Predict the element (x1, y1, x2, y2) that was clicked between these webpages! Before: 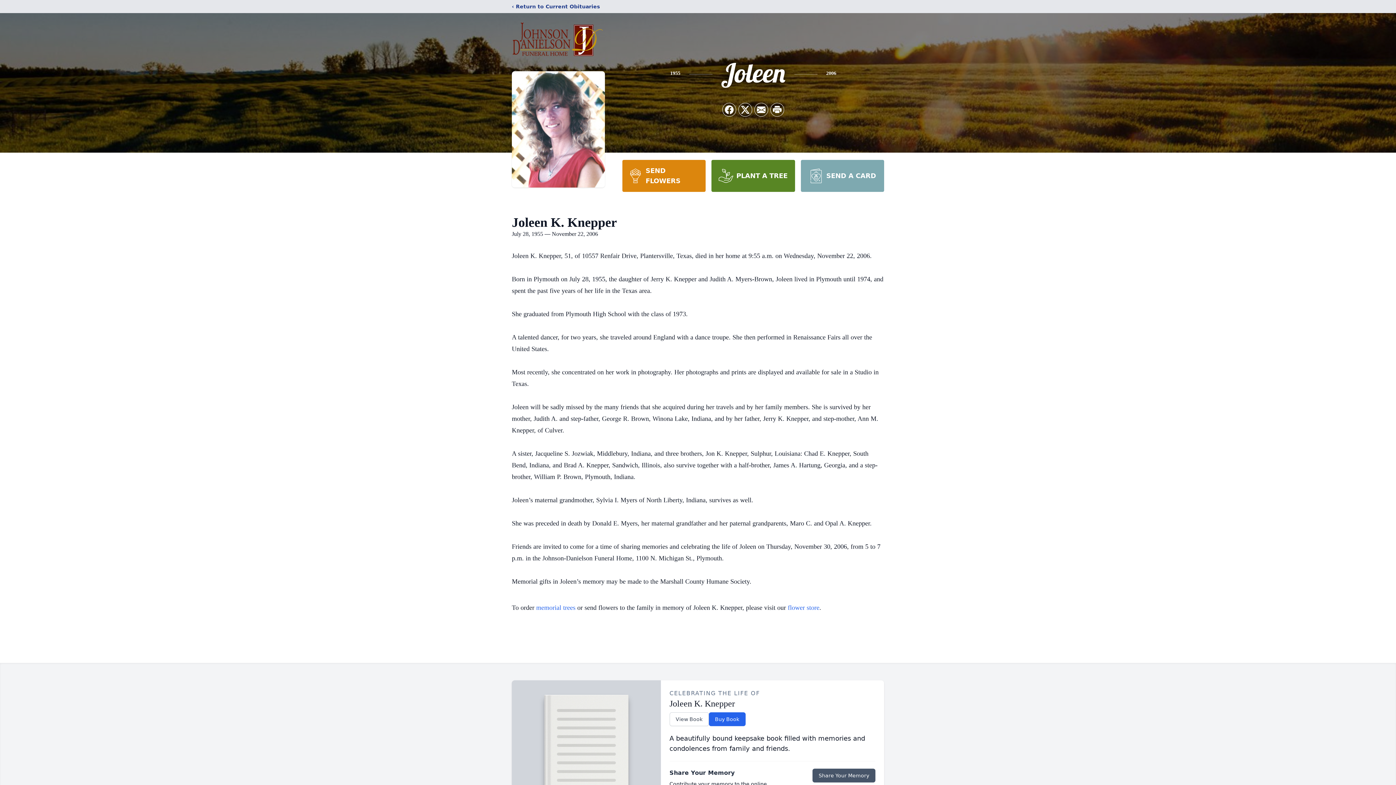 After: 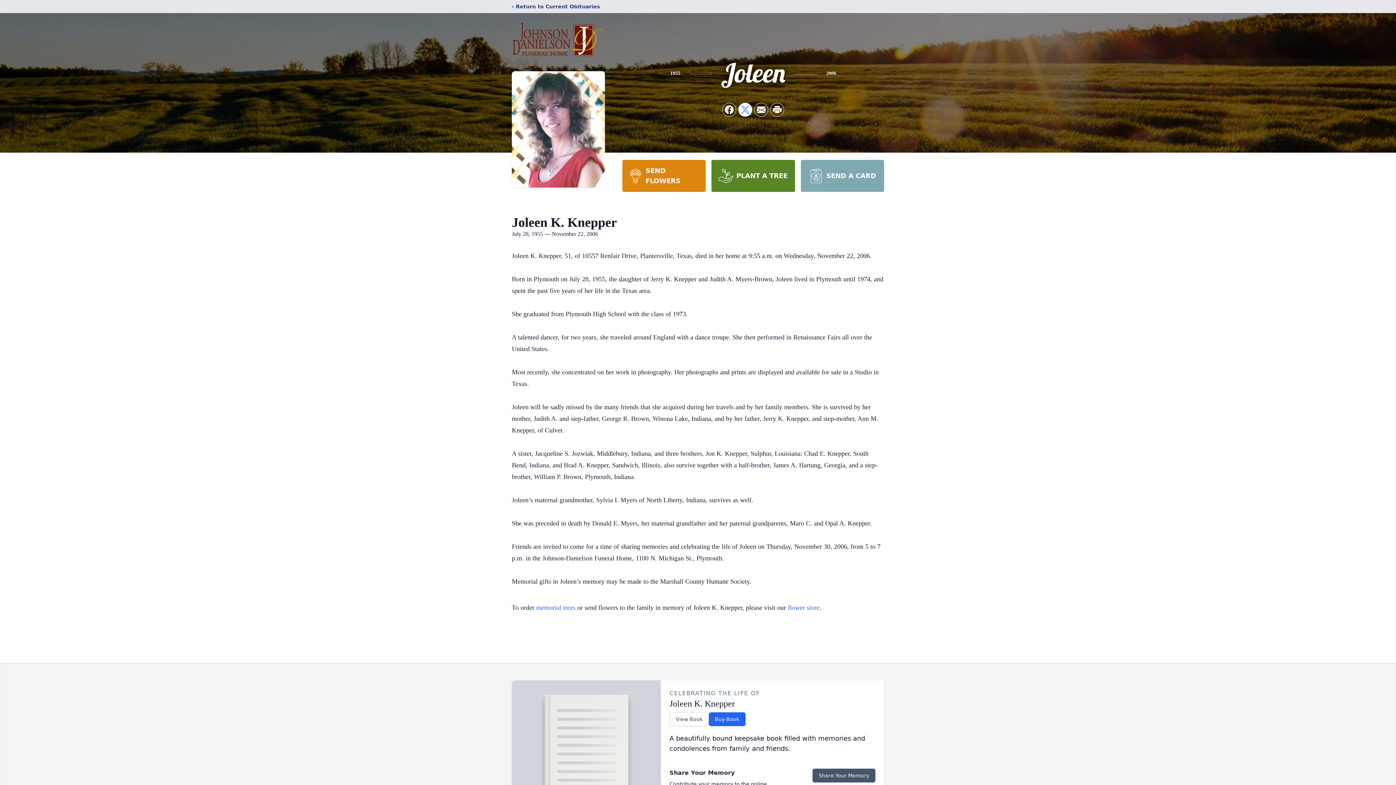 Action: label: Share on X bbox: (738, 103, 752, 116)